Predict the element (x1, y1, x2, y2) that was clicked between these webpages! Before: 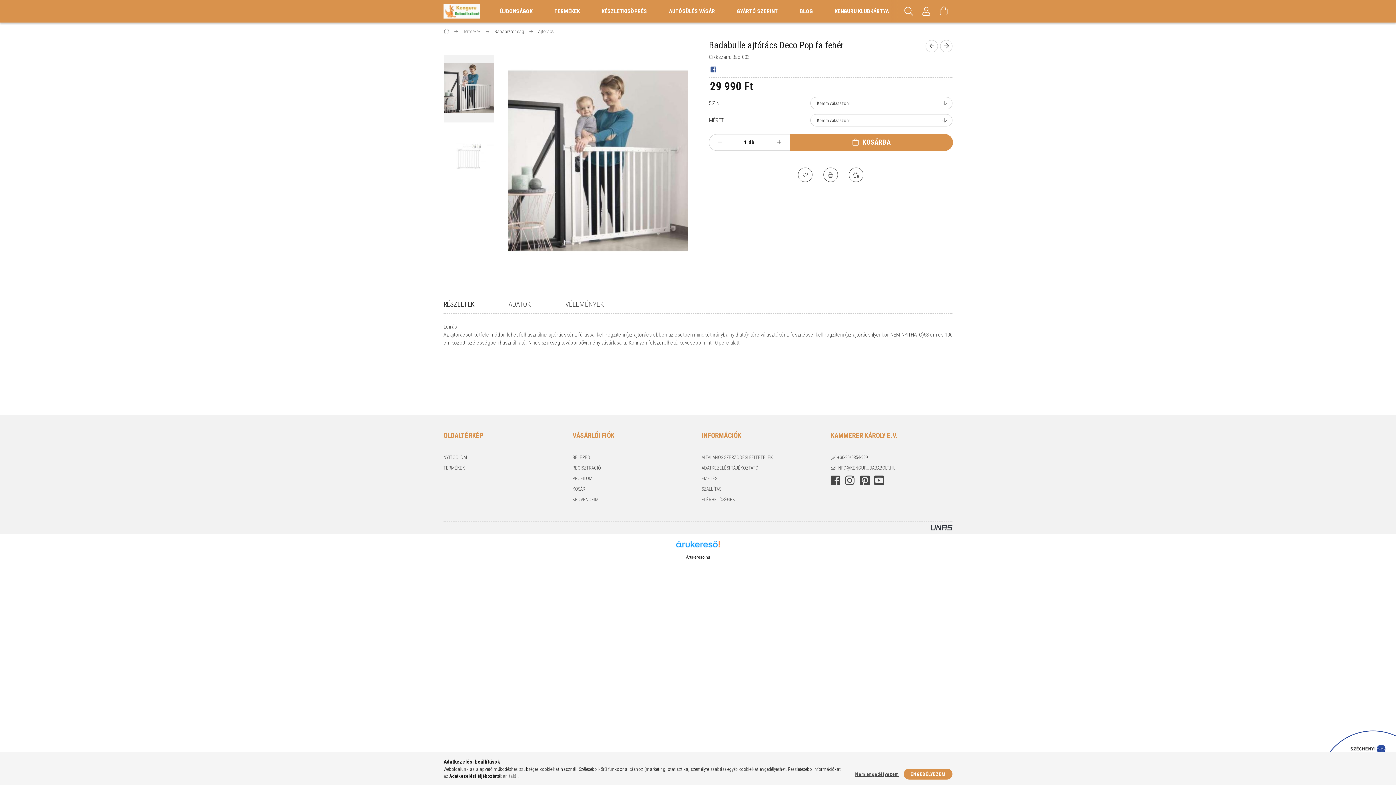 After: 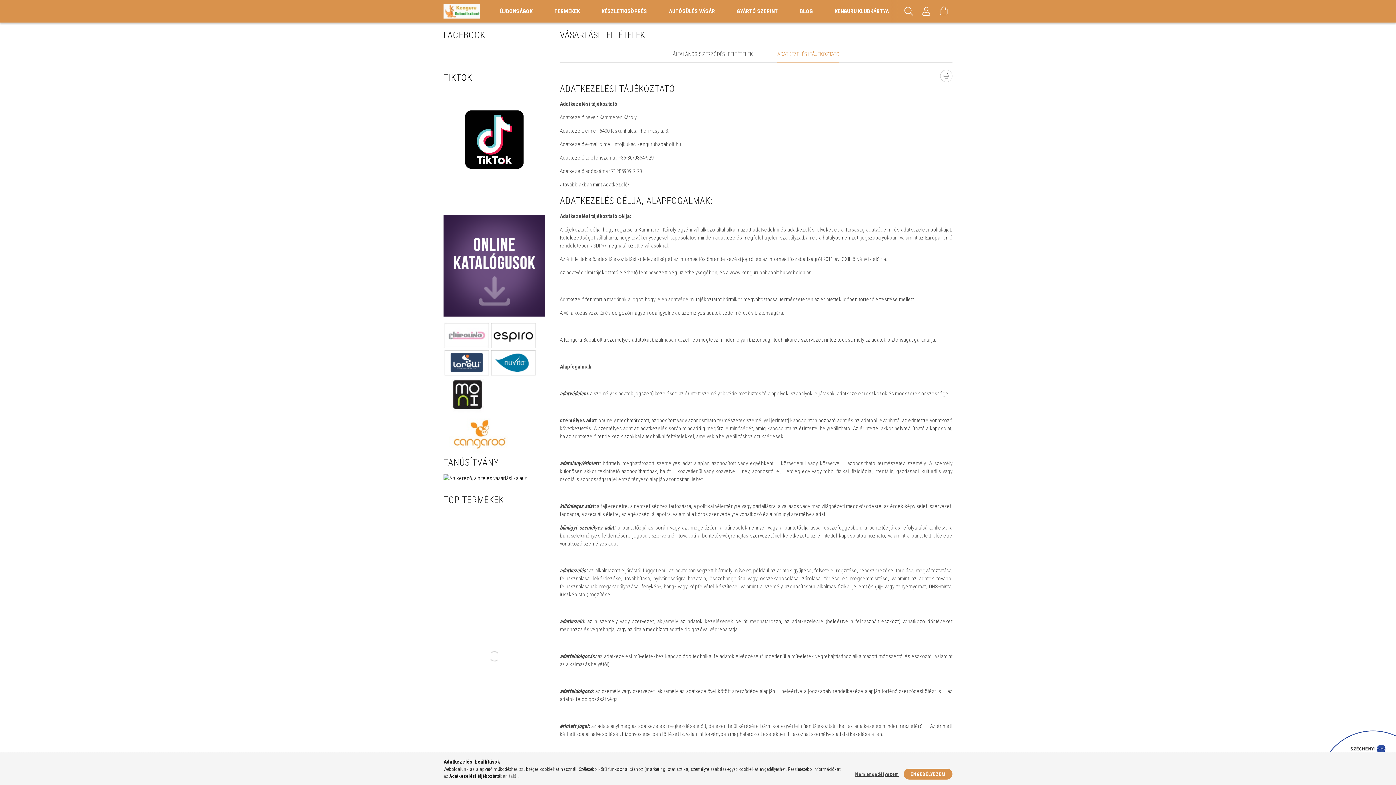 Action: bbox: (701, 464, 758, 471) label: ADATKEZELÉSI TÁJÉKOZTATÓ